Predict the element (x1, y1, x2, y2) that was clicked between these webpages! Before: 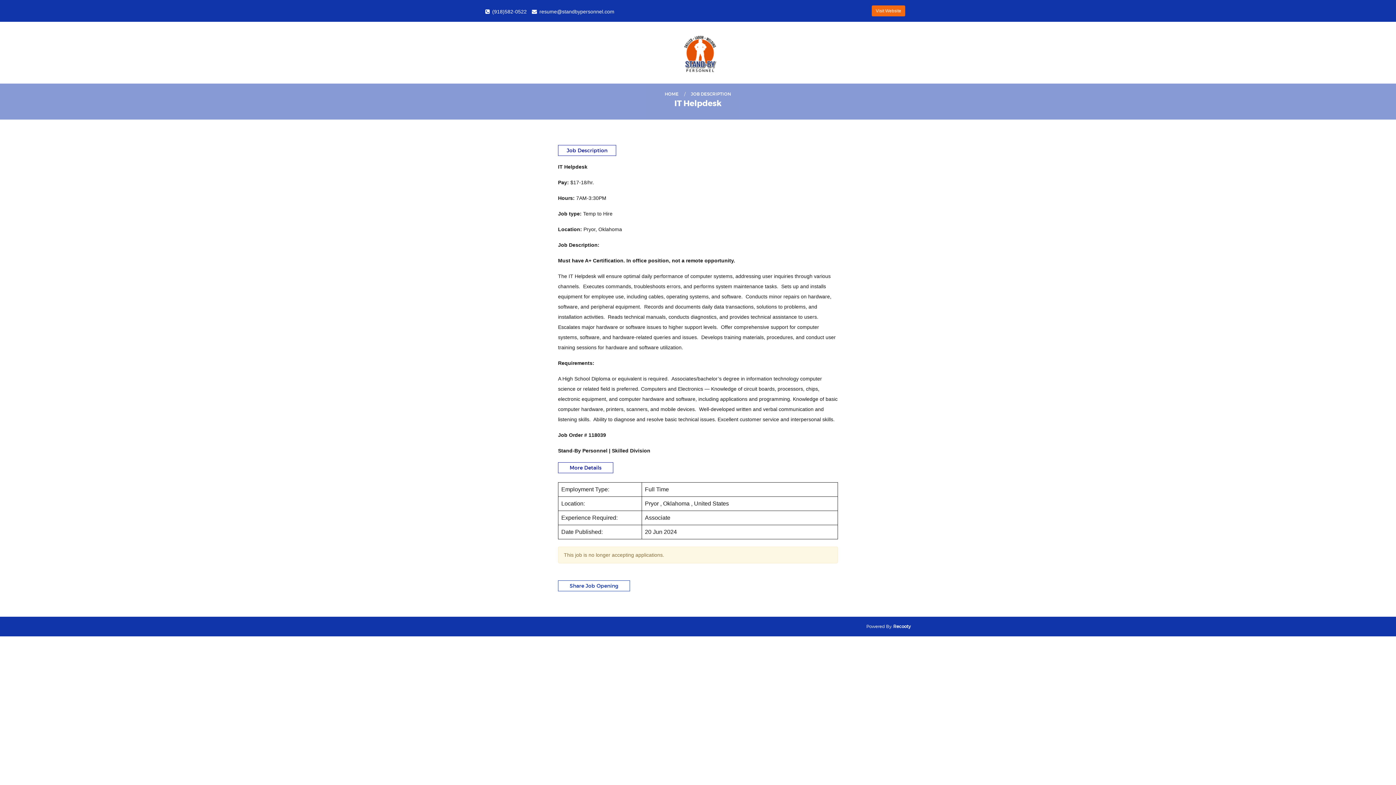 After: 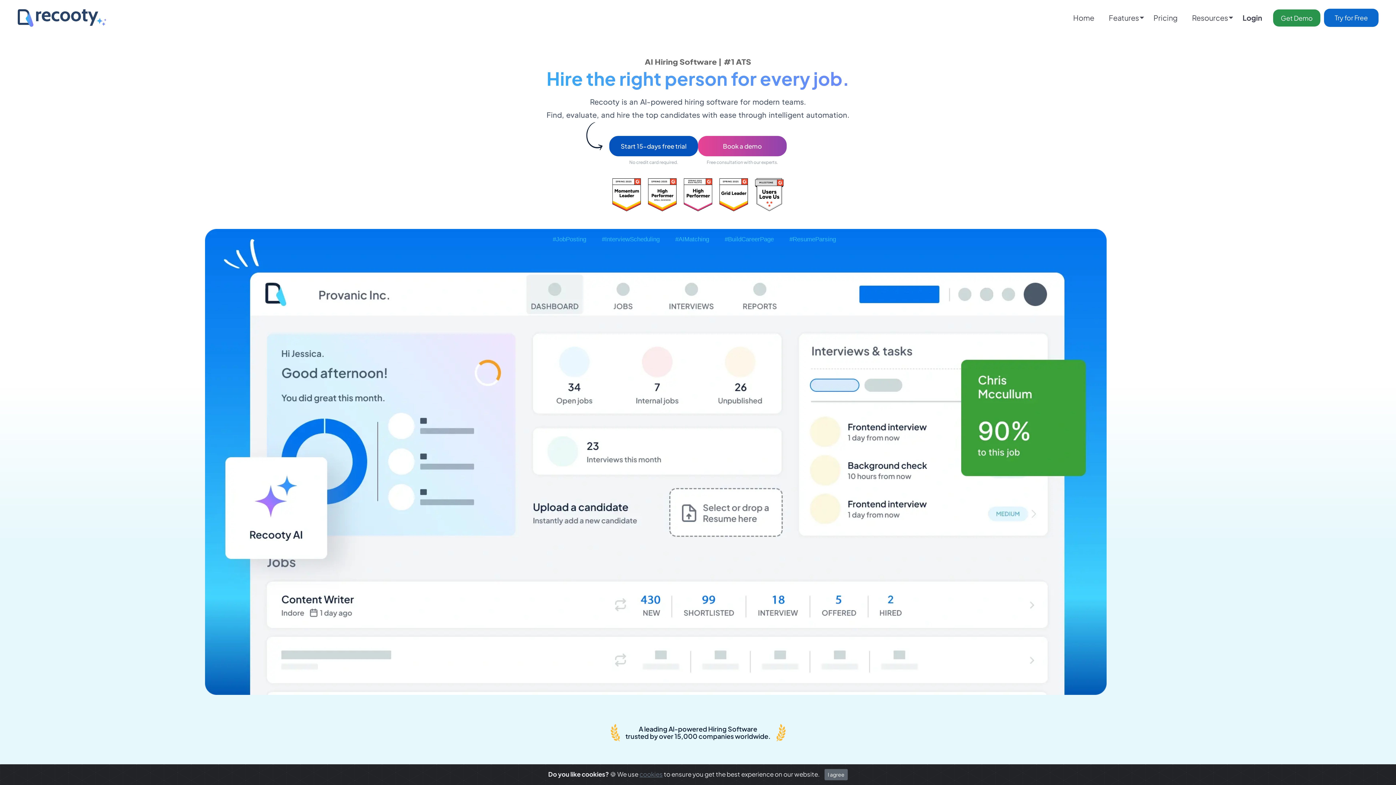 Action: label: Recooty bbox: (893, 624, 910, 629)